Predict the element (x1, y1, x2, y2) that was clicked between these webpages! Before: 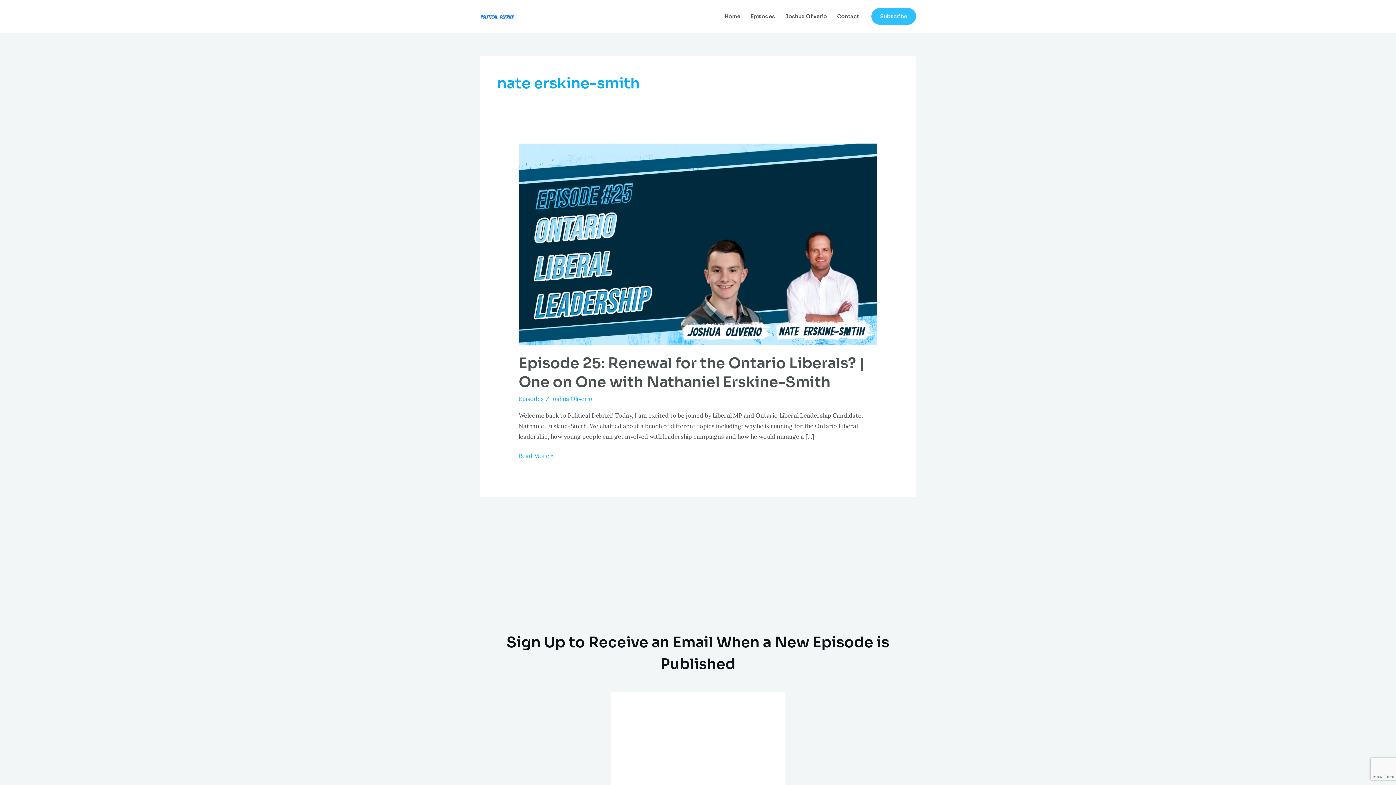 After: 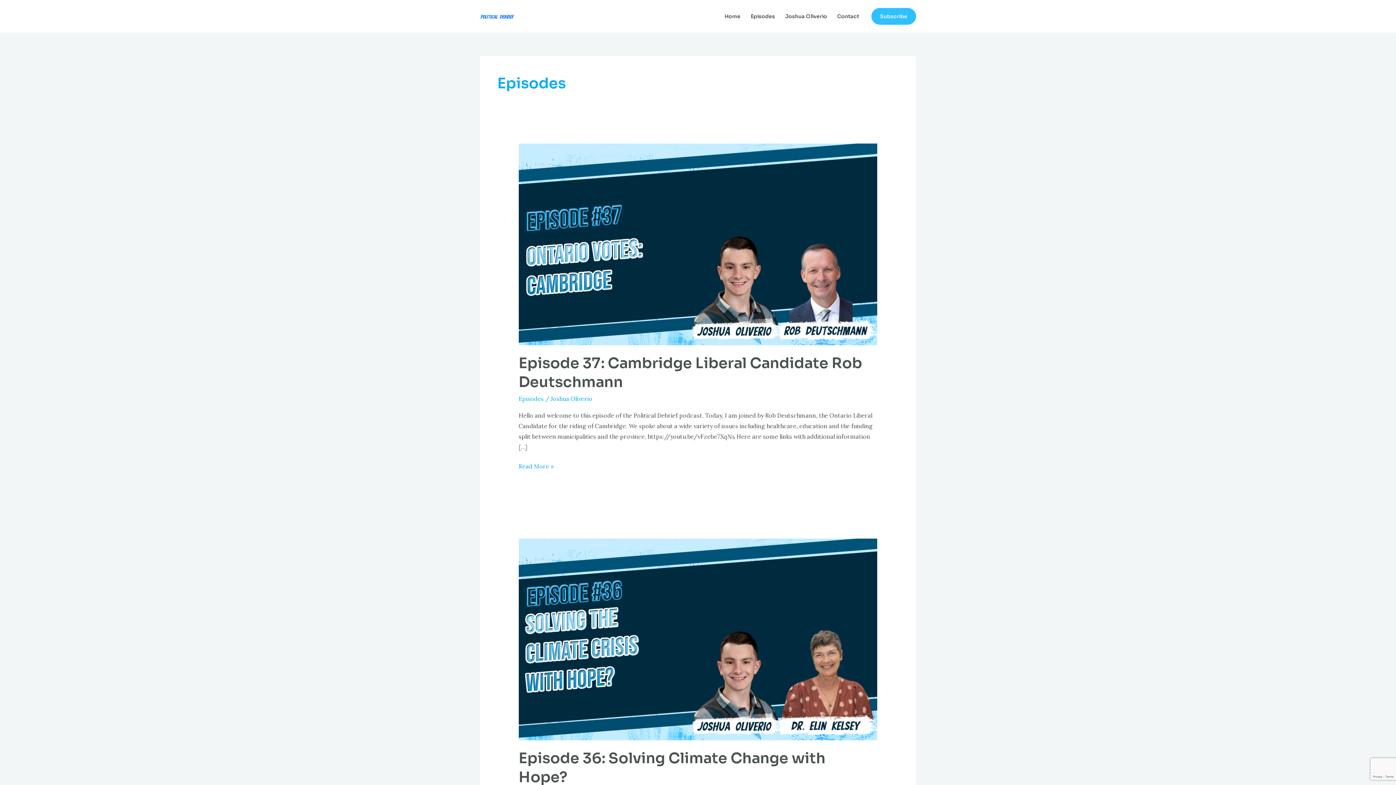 Action: label: Episodes bbox: (518, 395, 543, 402)